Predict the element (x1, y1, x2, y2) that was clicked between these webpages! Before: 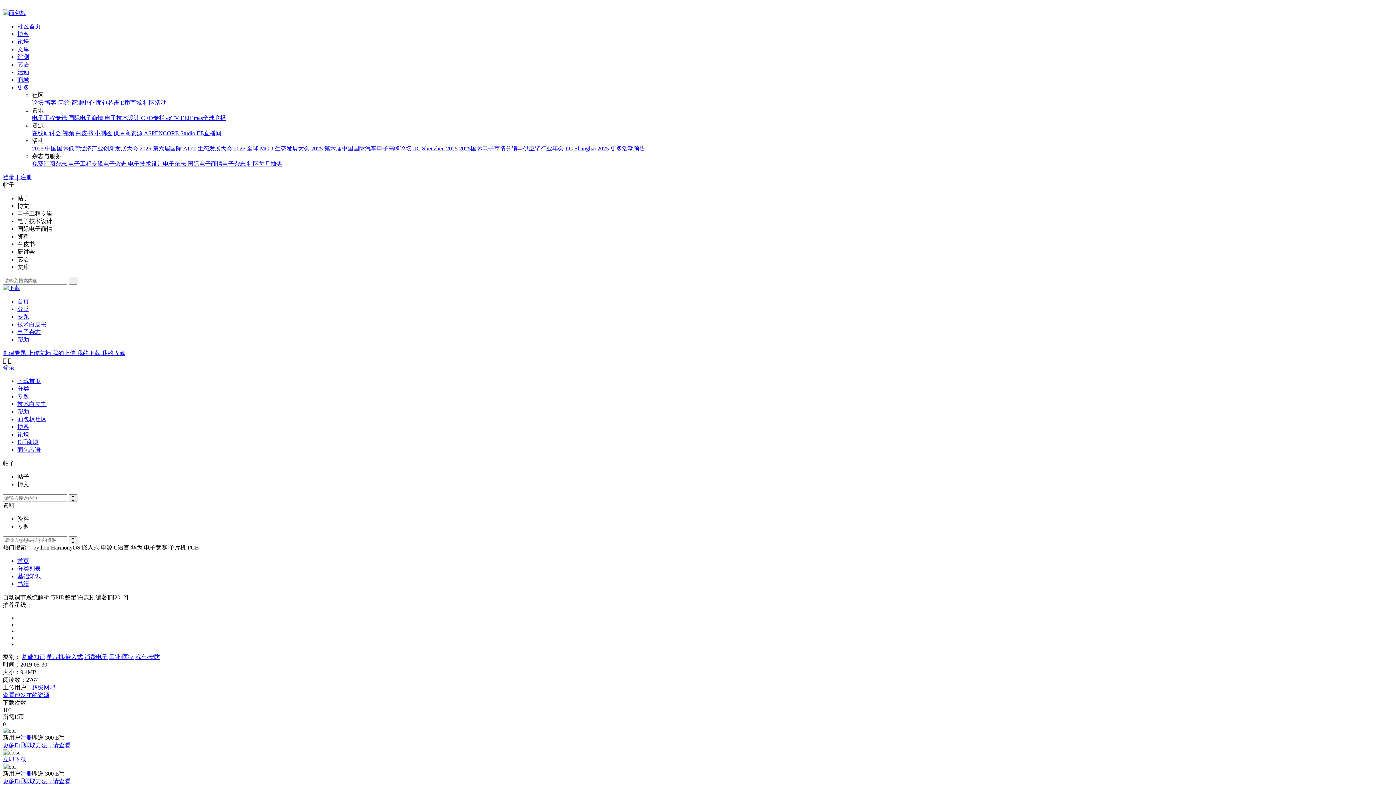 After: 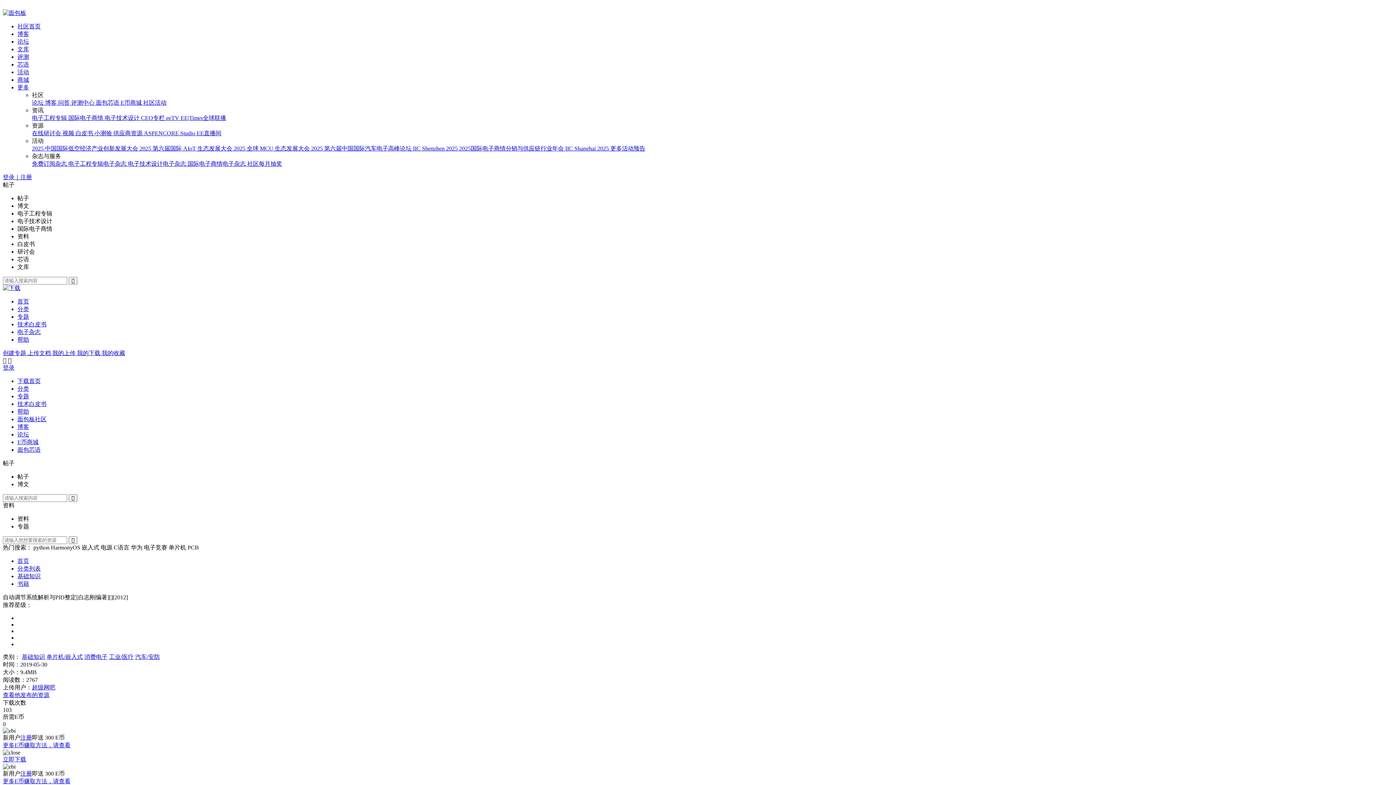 Action: bbox: (32, 160, 68, 166) label: 免费订阅杂志 